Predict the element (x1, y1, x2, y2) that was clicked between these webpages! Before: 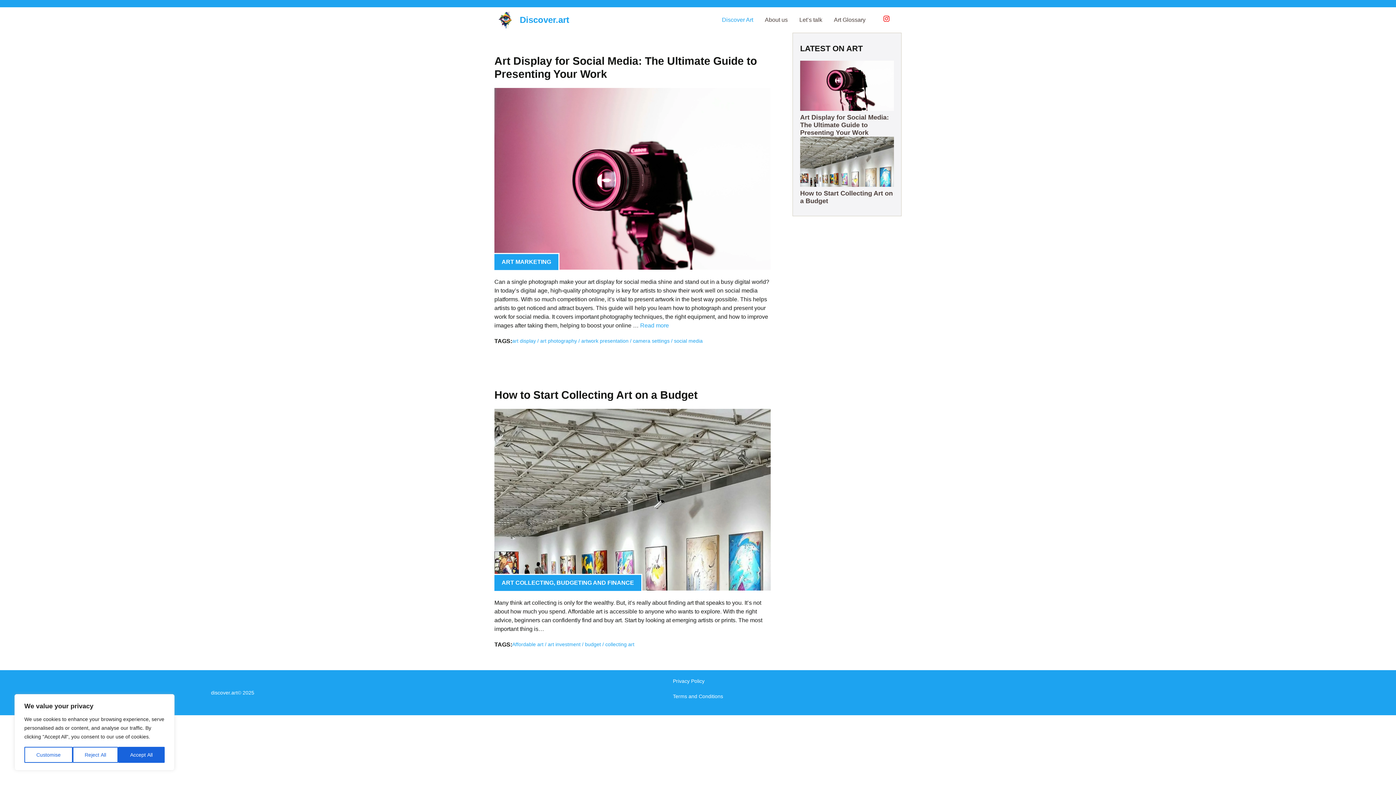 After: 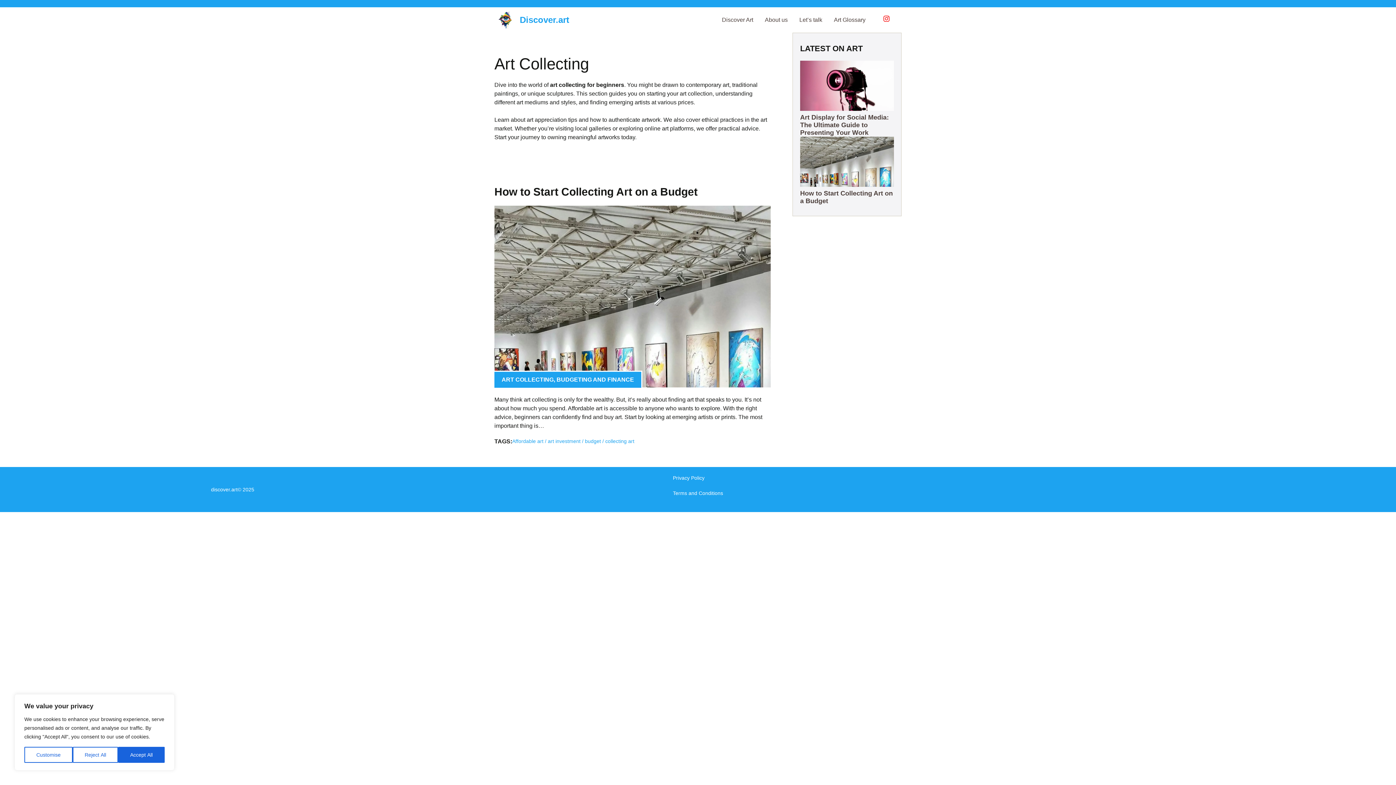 Action: label: ART COLLECTING bbox: (501, 579, 553, 586)